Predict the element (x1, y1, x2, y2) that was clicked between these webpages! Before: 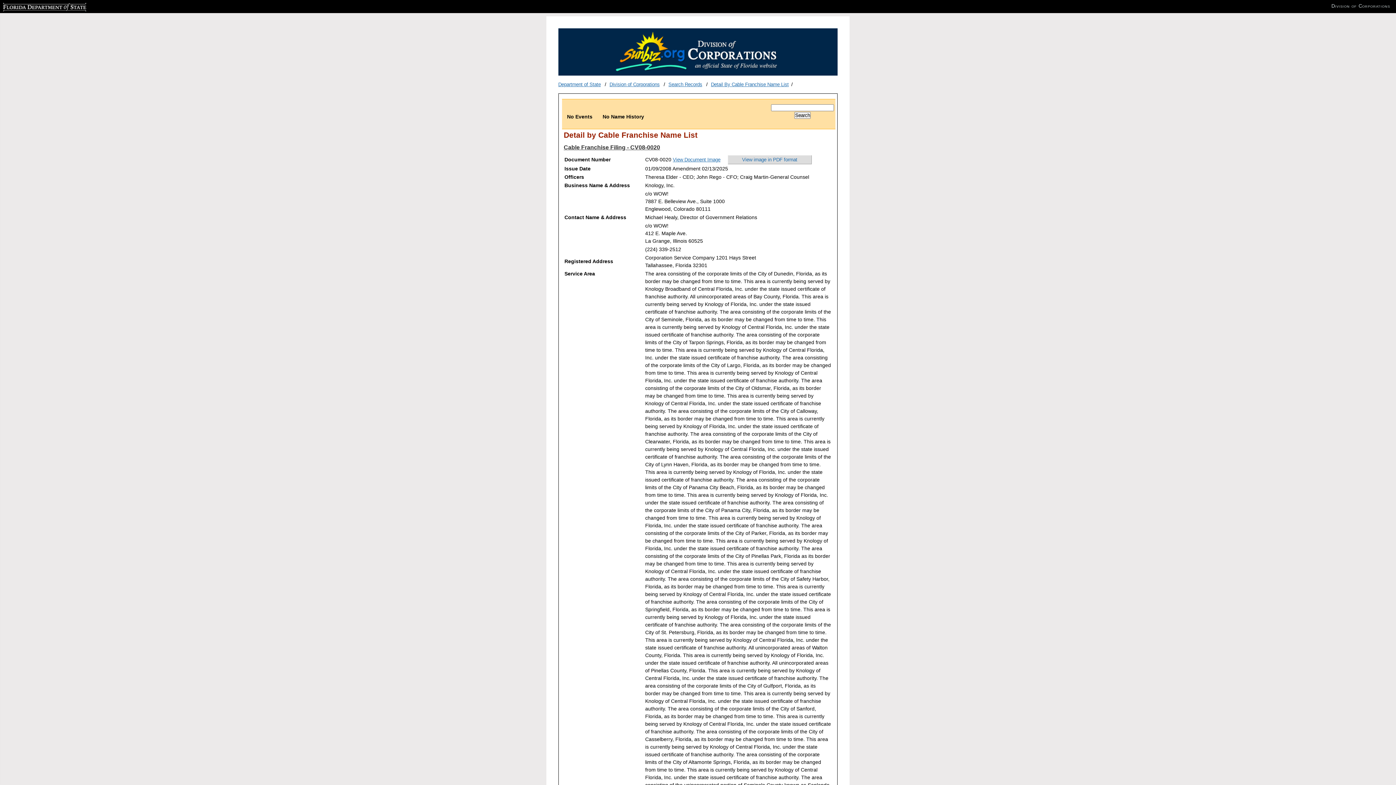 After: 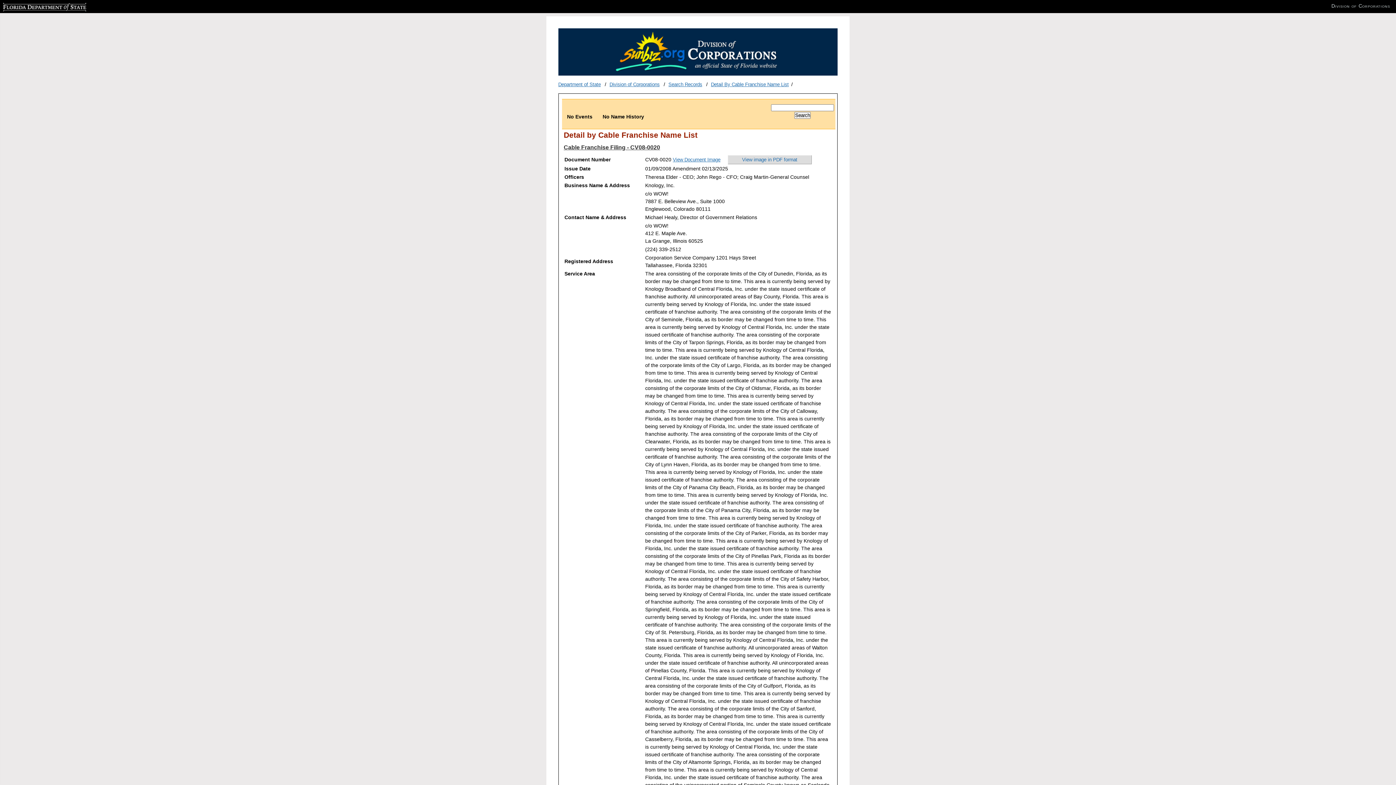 Action: bbox: (2, 3, 61, 8) label: Florida Department of State